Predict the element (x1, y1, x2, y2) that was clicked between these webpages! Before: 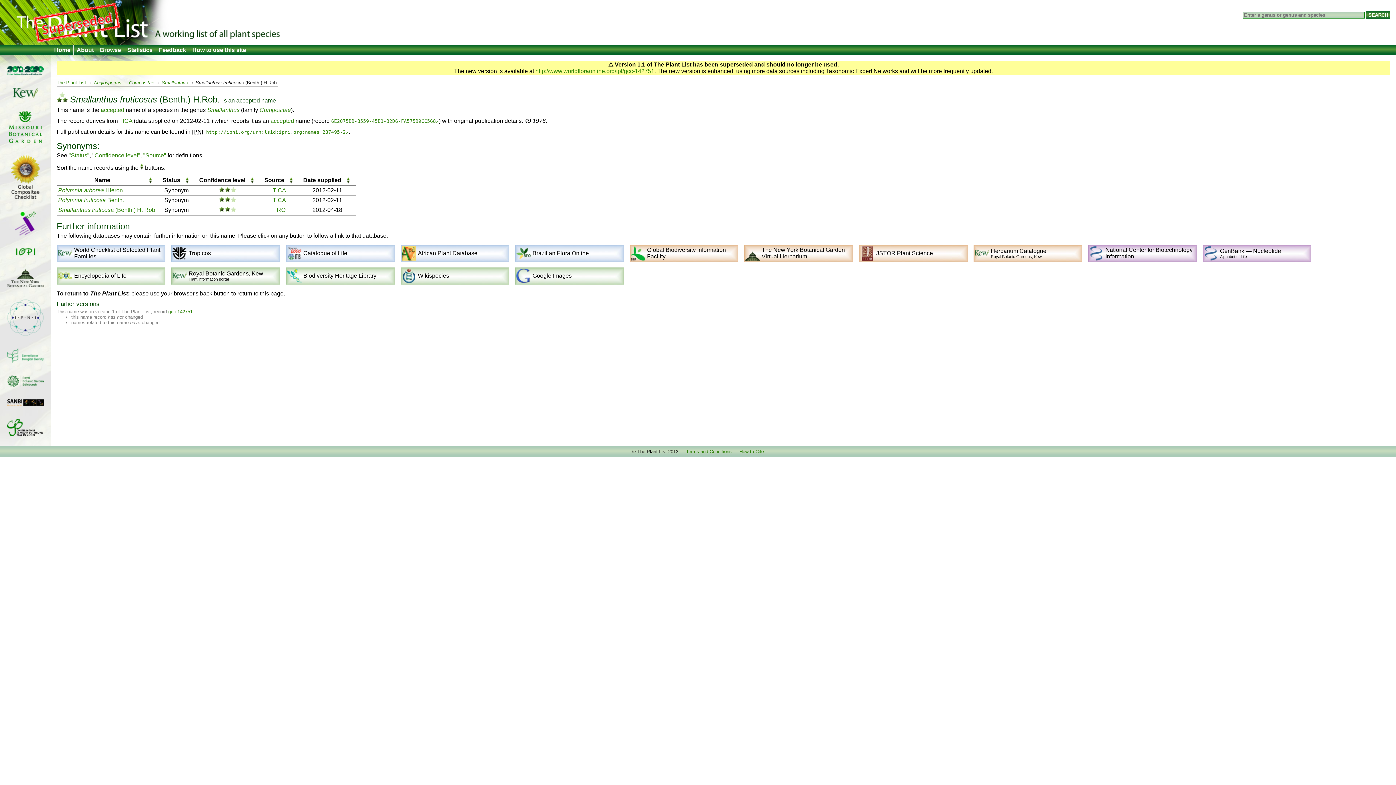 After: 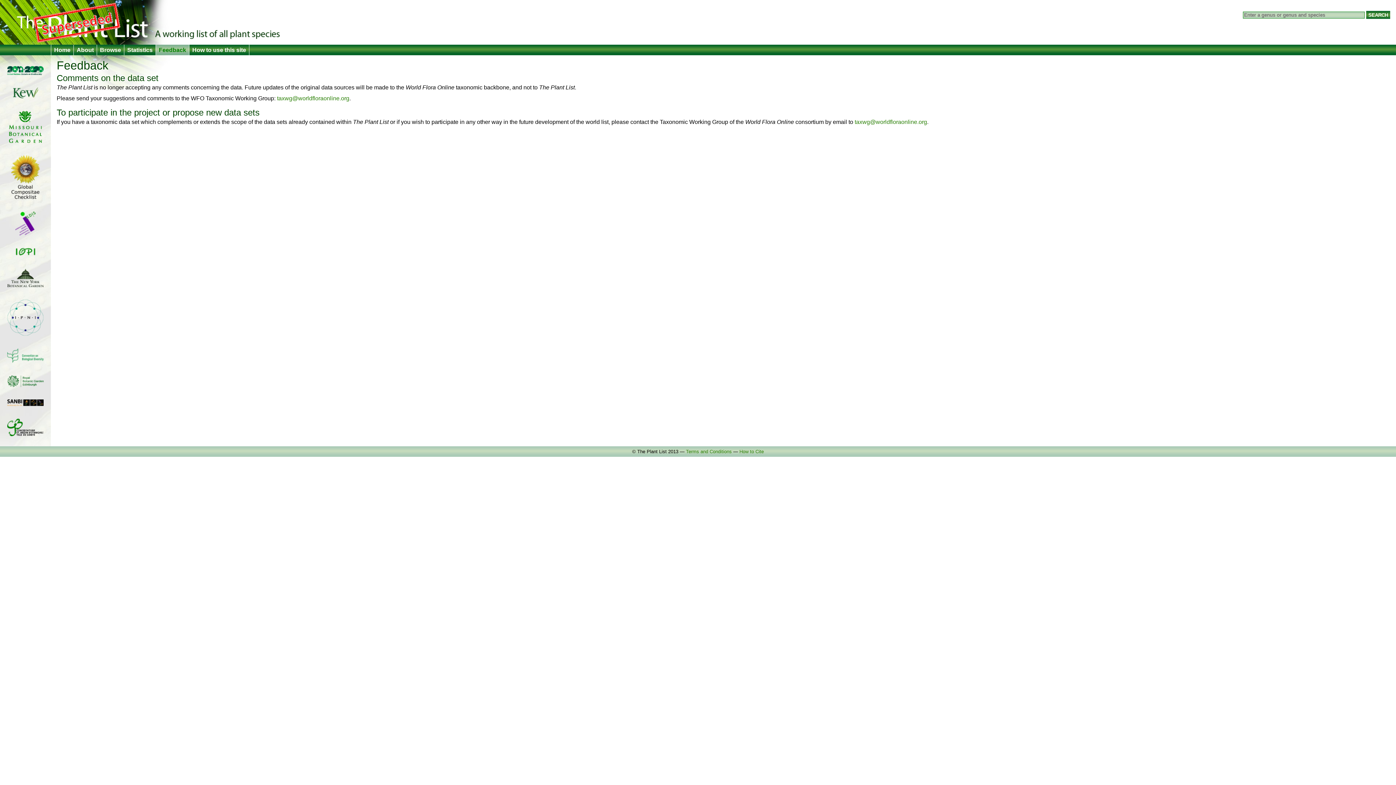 Action: label: Feedback bbox: (156, 44, 189, 55)